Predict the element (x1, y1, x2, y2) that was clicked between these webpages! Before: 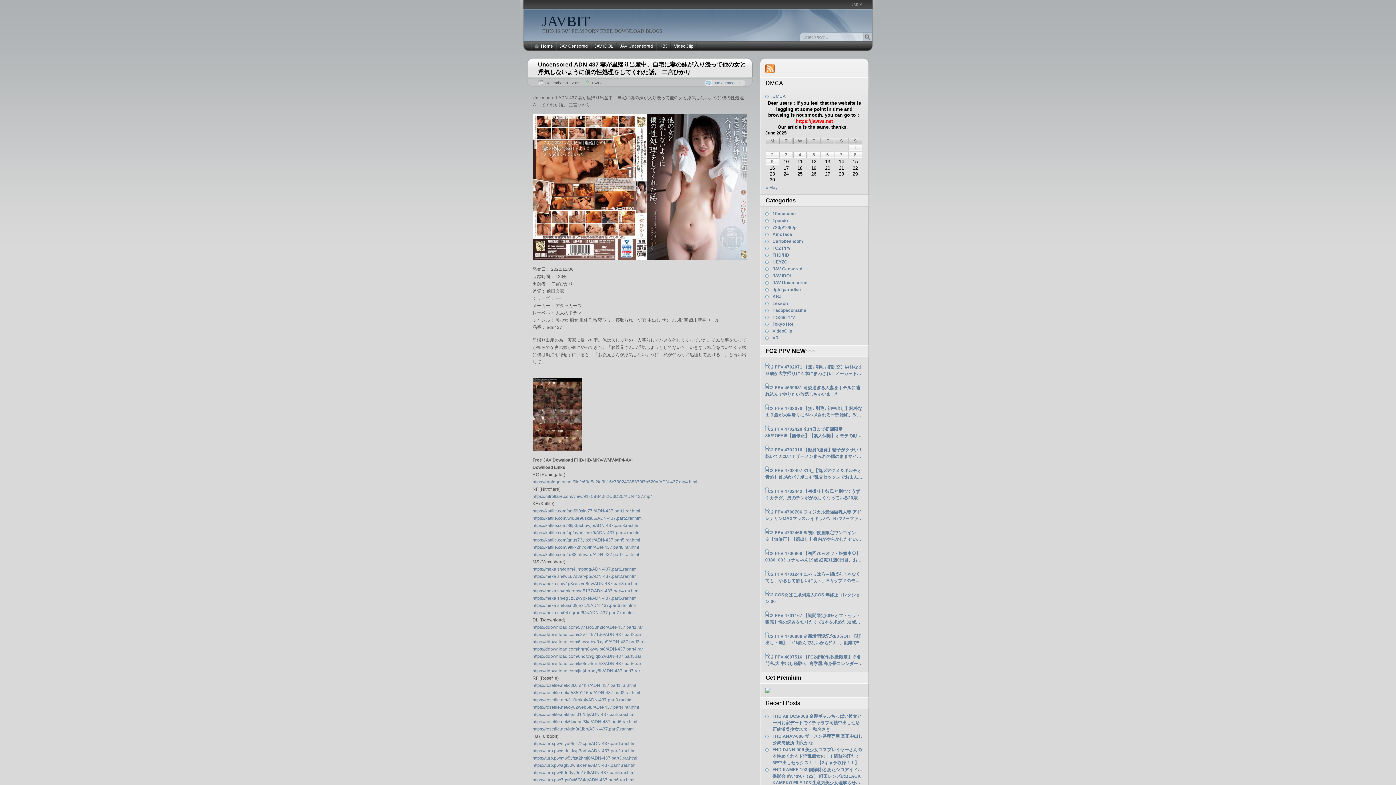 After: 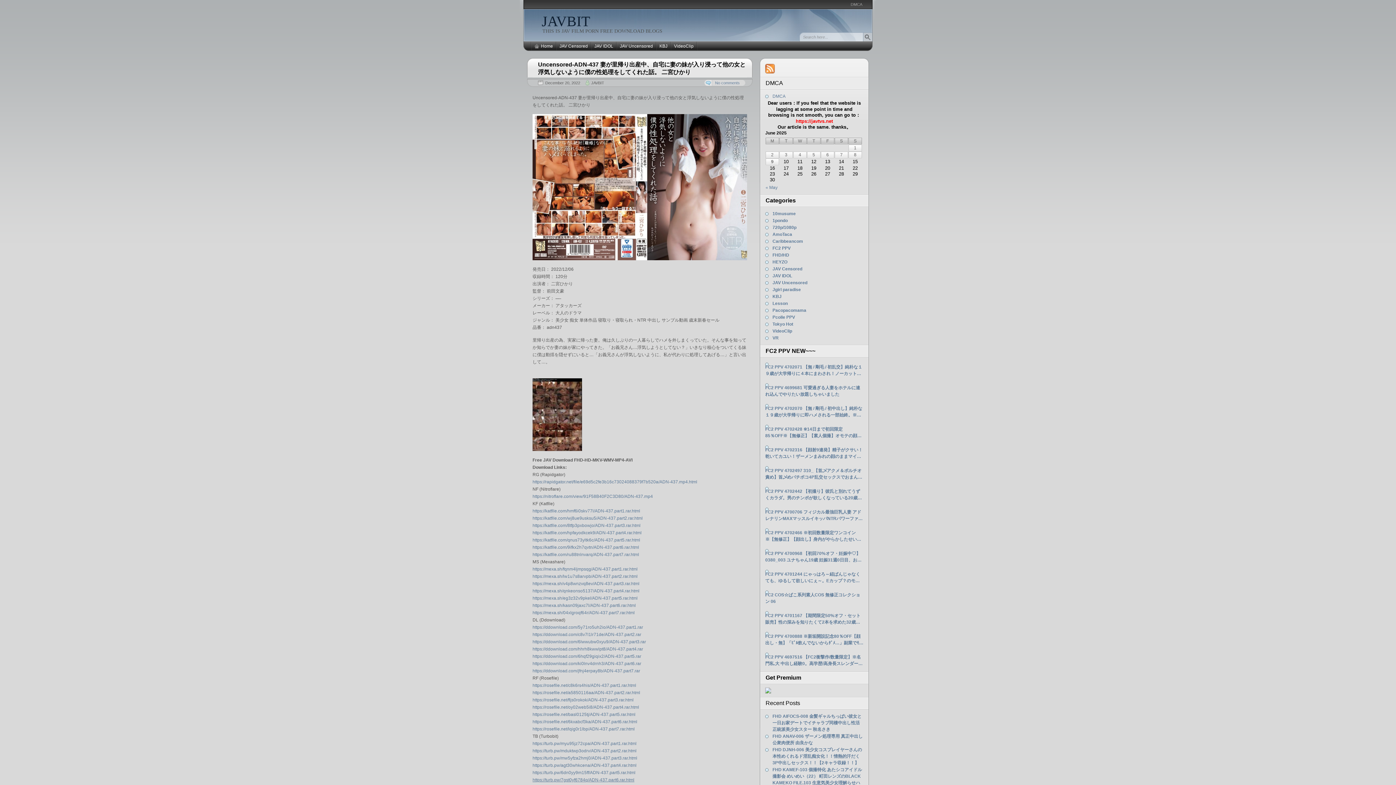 Action: label: https://turb.pw/7gst0yf6784q/ADN-437.part6.rar.html bbox: (532, 777, 634, 782)